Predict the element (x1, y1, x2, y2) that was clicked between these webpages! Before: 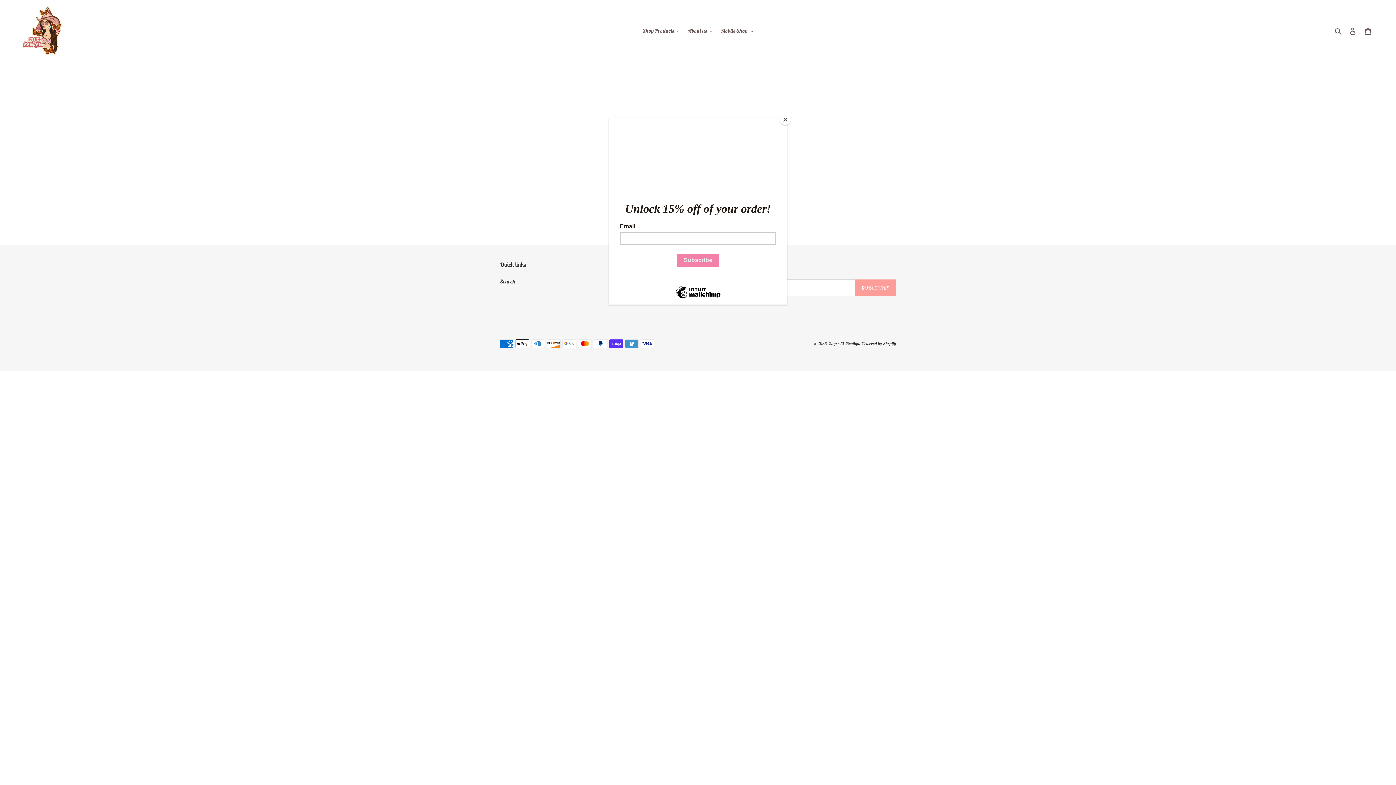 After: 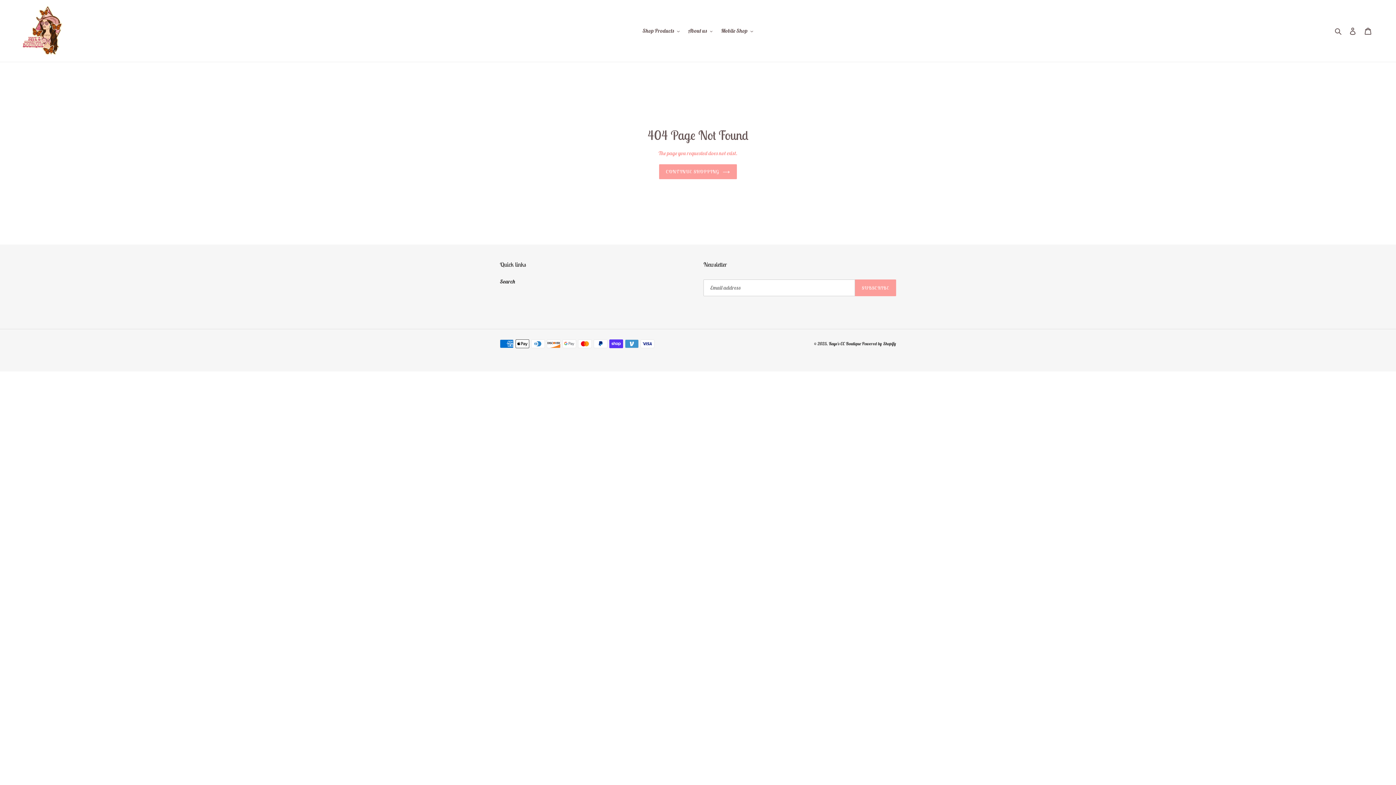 Action: label: Close bbox: (780, 114, 790, 125)